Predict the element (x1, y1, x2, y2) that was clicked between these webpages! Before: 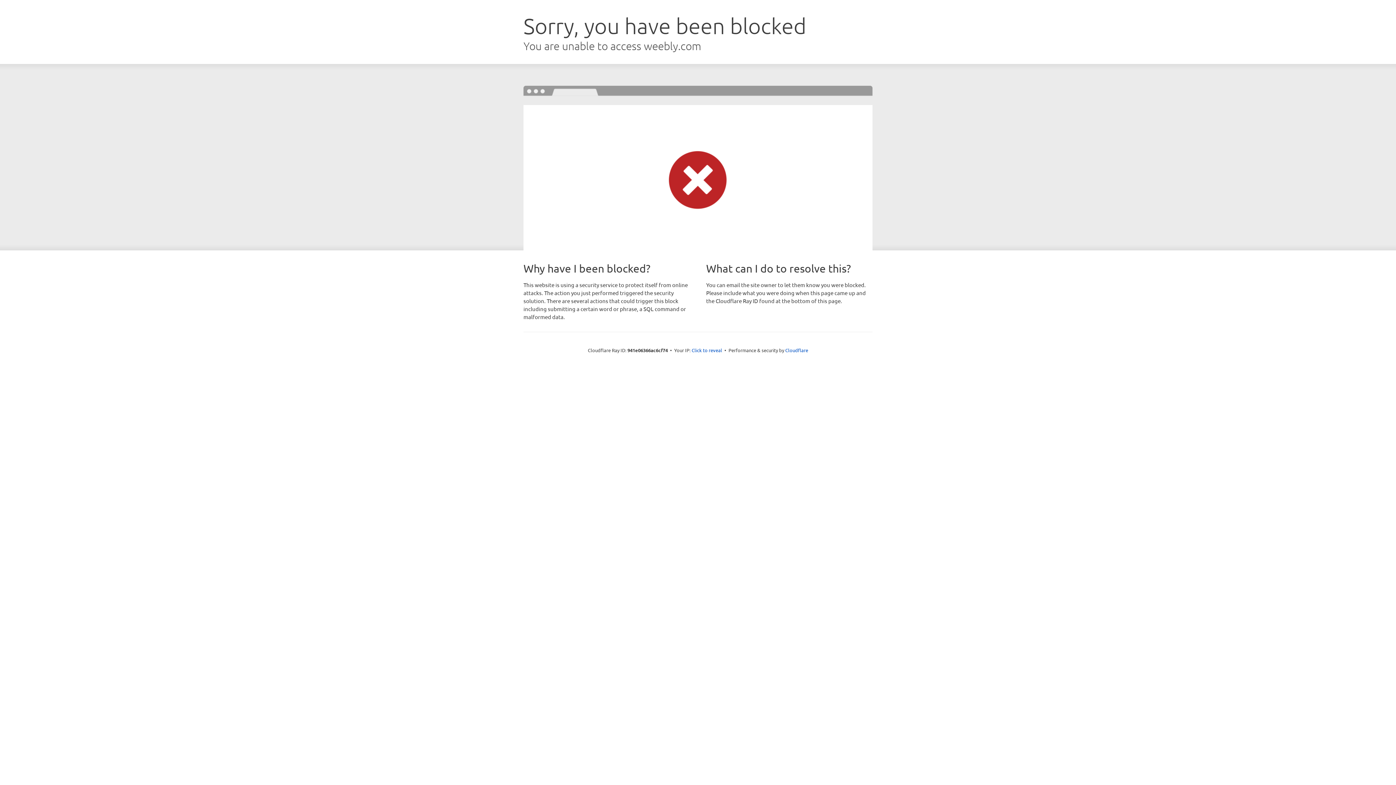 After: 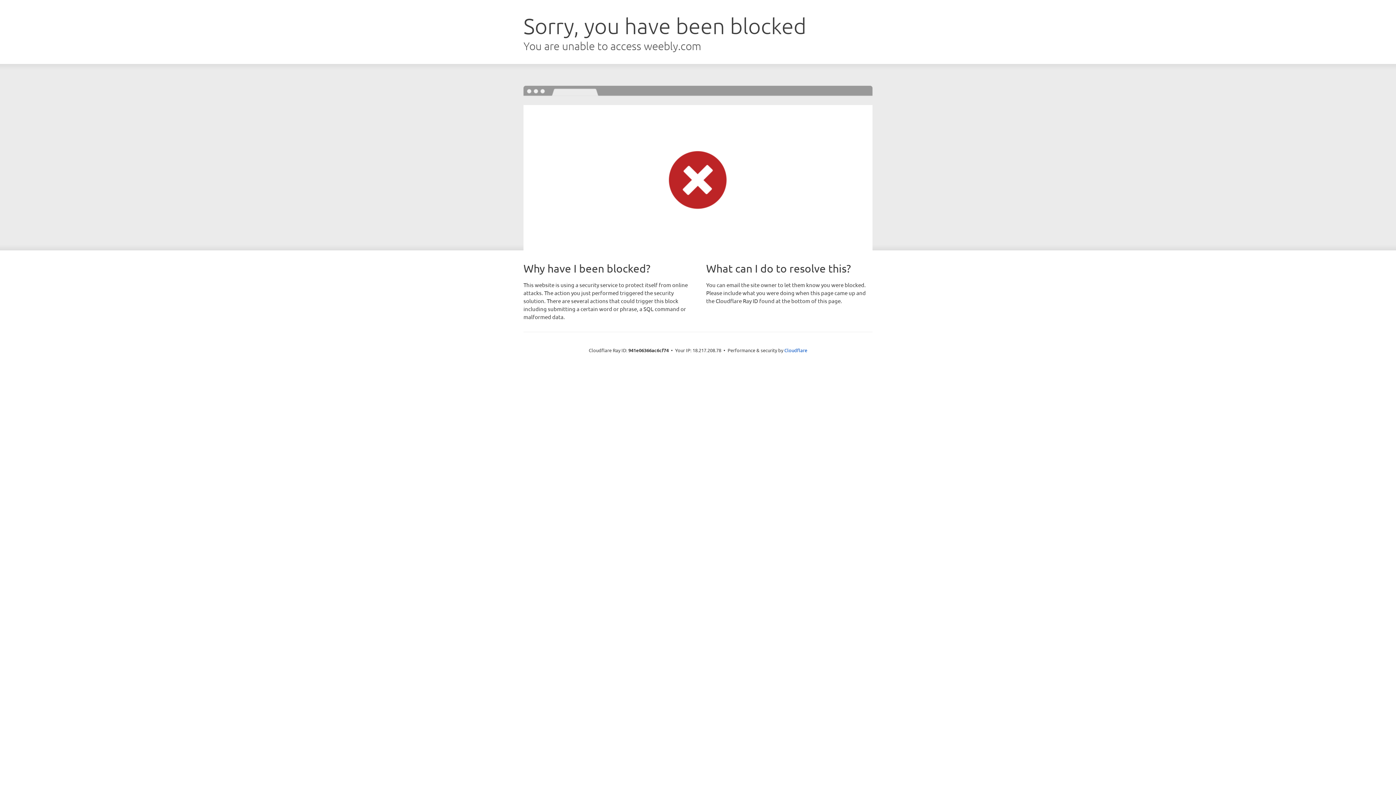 Action: label: Click to reveal bbox: (691, 346, 722, 353)